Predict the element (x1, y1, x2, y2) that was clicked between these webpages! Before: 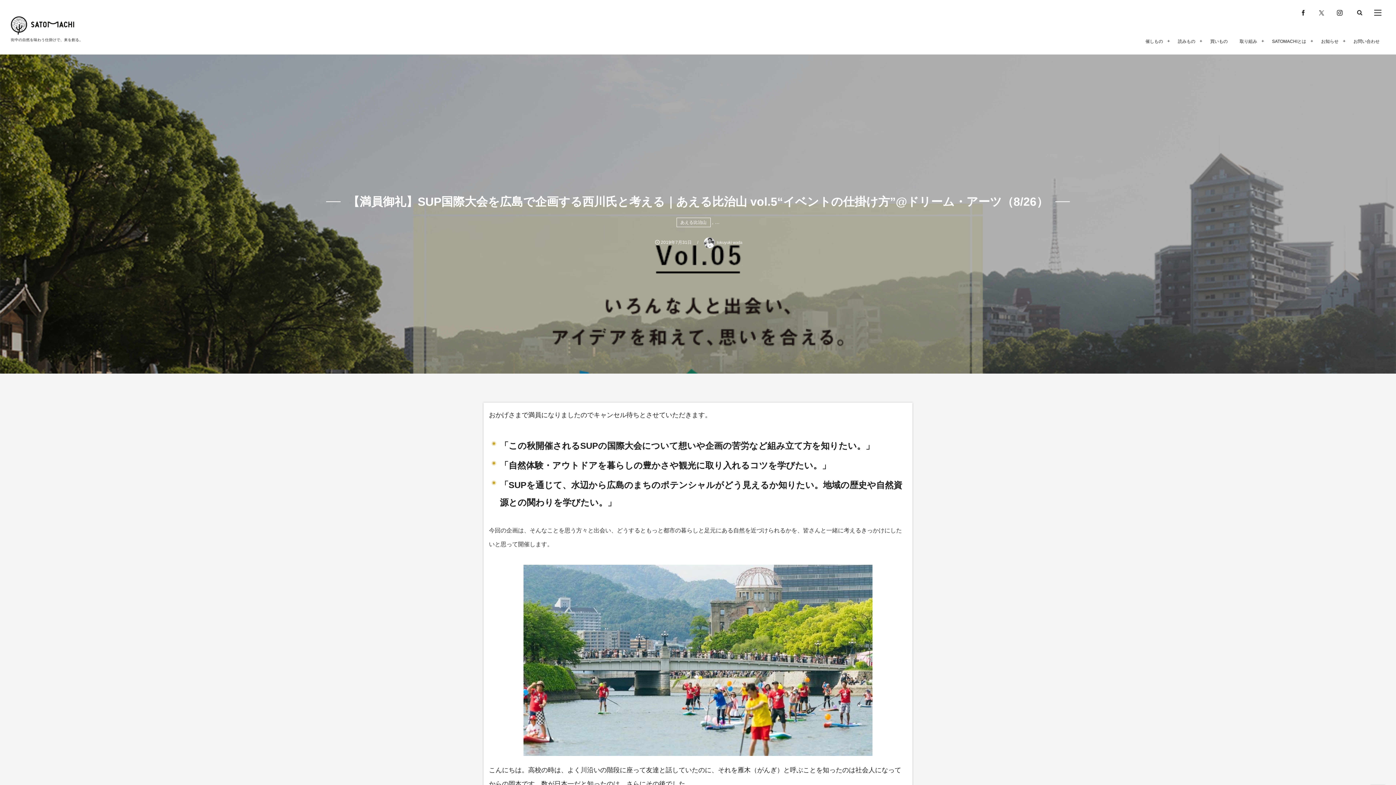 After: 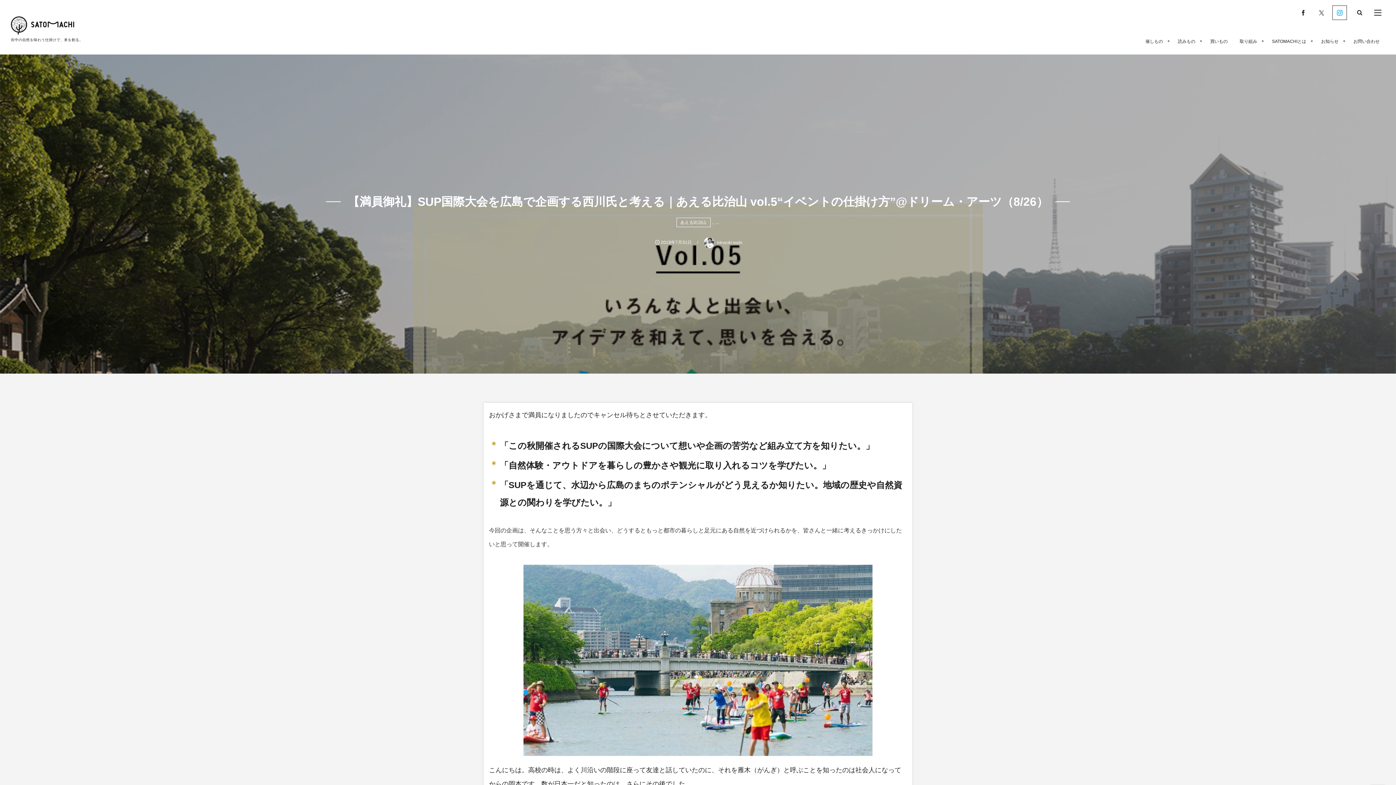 Action: bbox: (1332, 5, 1347, 20)